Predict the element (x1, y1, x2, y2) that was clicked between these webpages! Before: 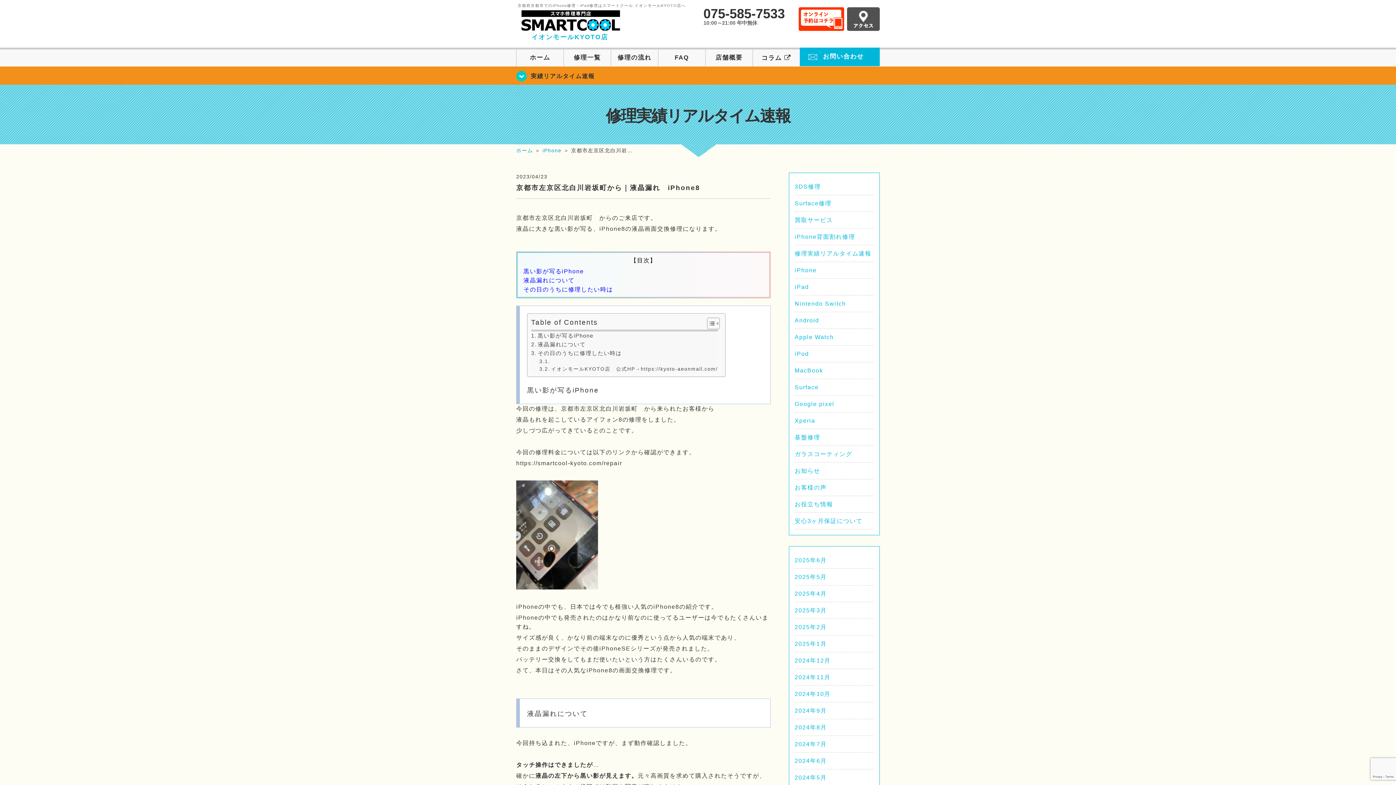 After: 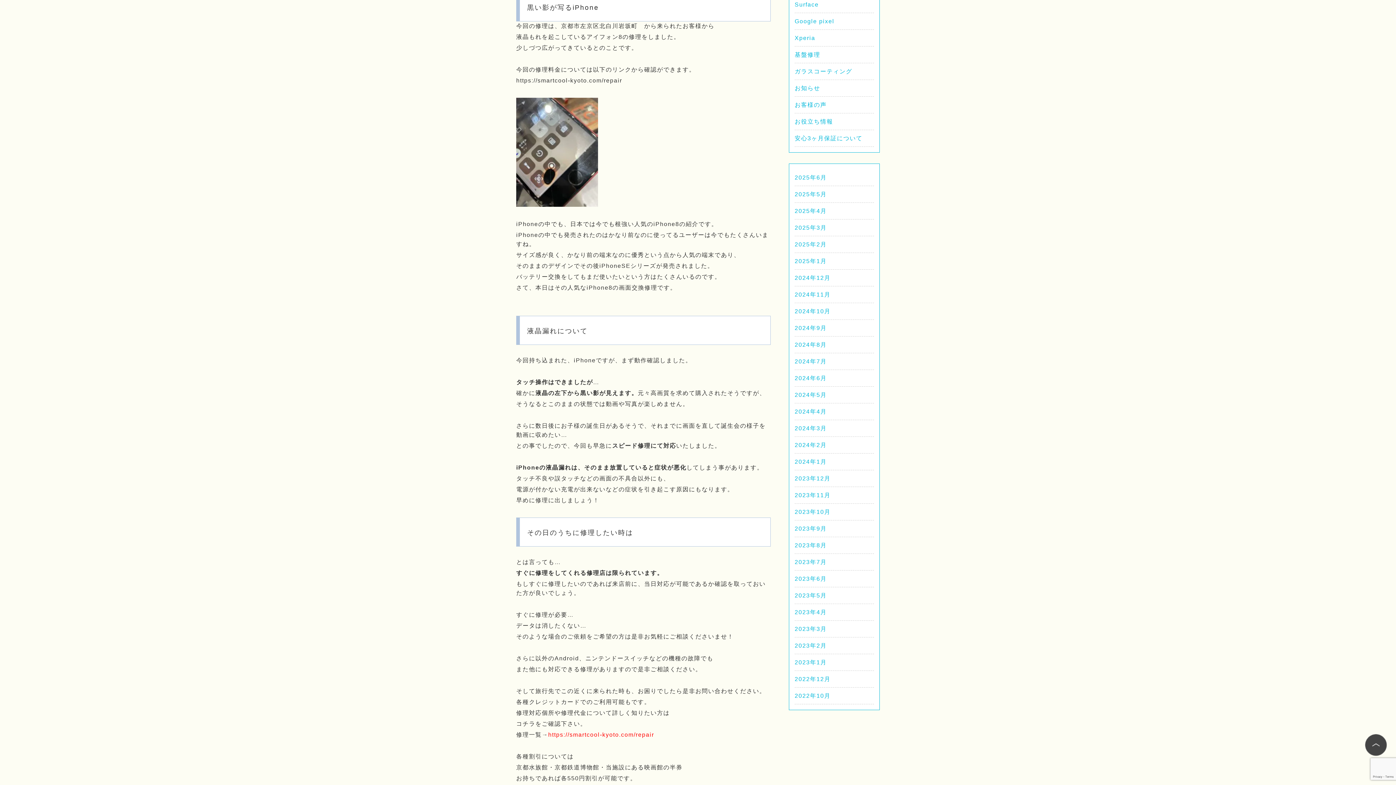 Action: label: 黒い影が写るiPhone bbox: (523, 268, 584, 274)